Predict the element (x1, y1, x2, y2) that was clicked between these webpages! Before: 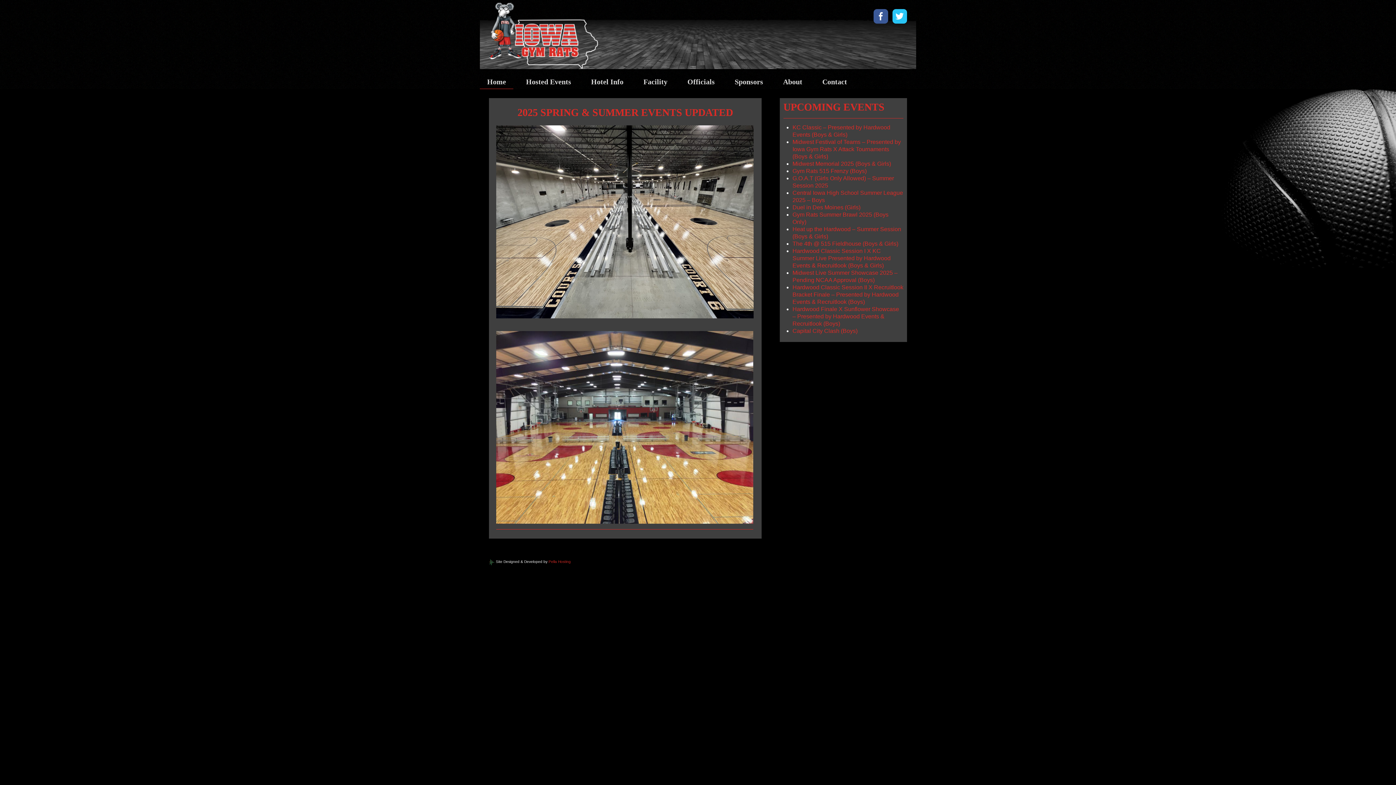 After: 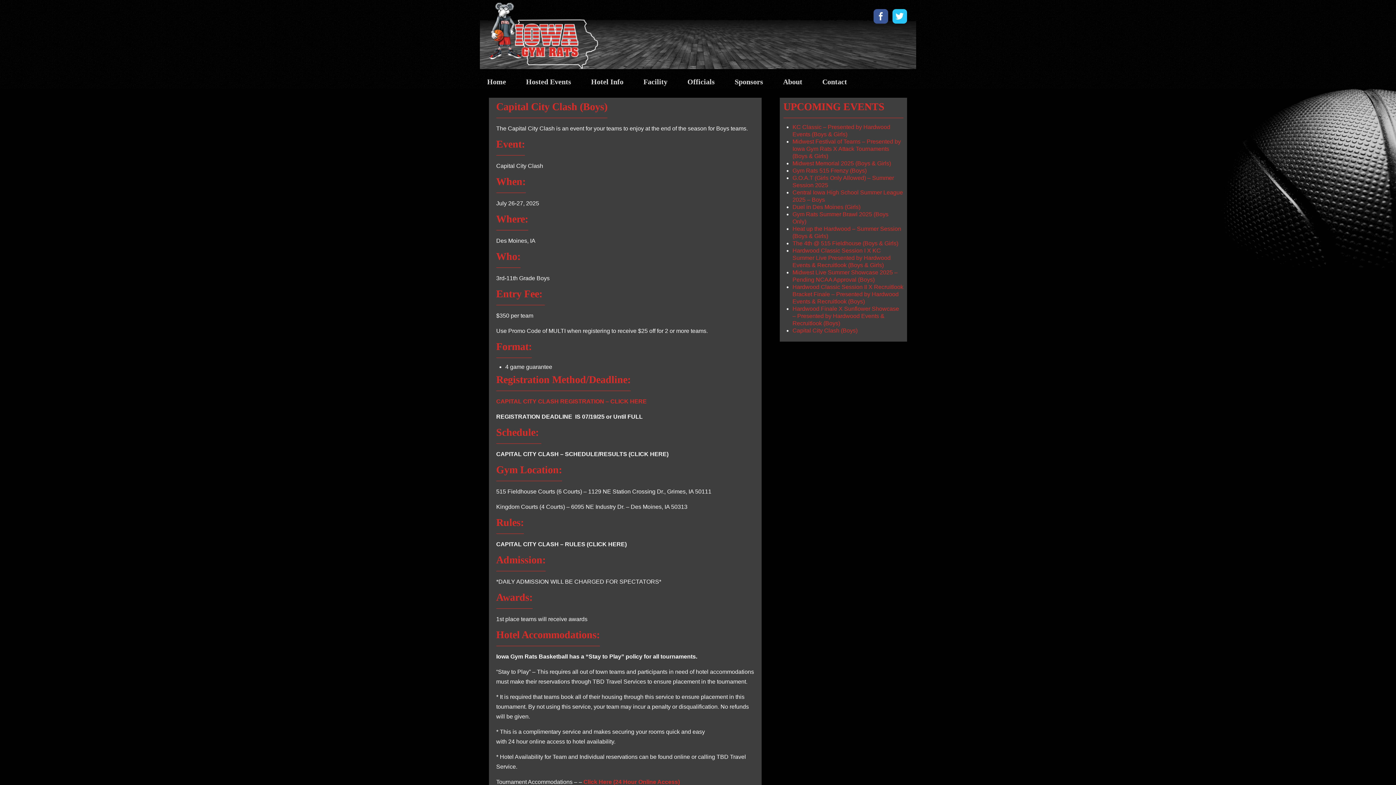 Action: label: Capital City Clash (Boys) bbox: (792, 328, 857, 334)